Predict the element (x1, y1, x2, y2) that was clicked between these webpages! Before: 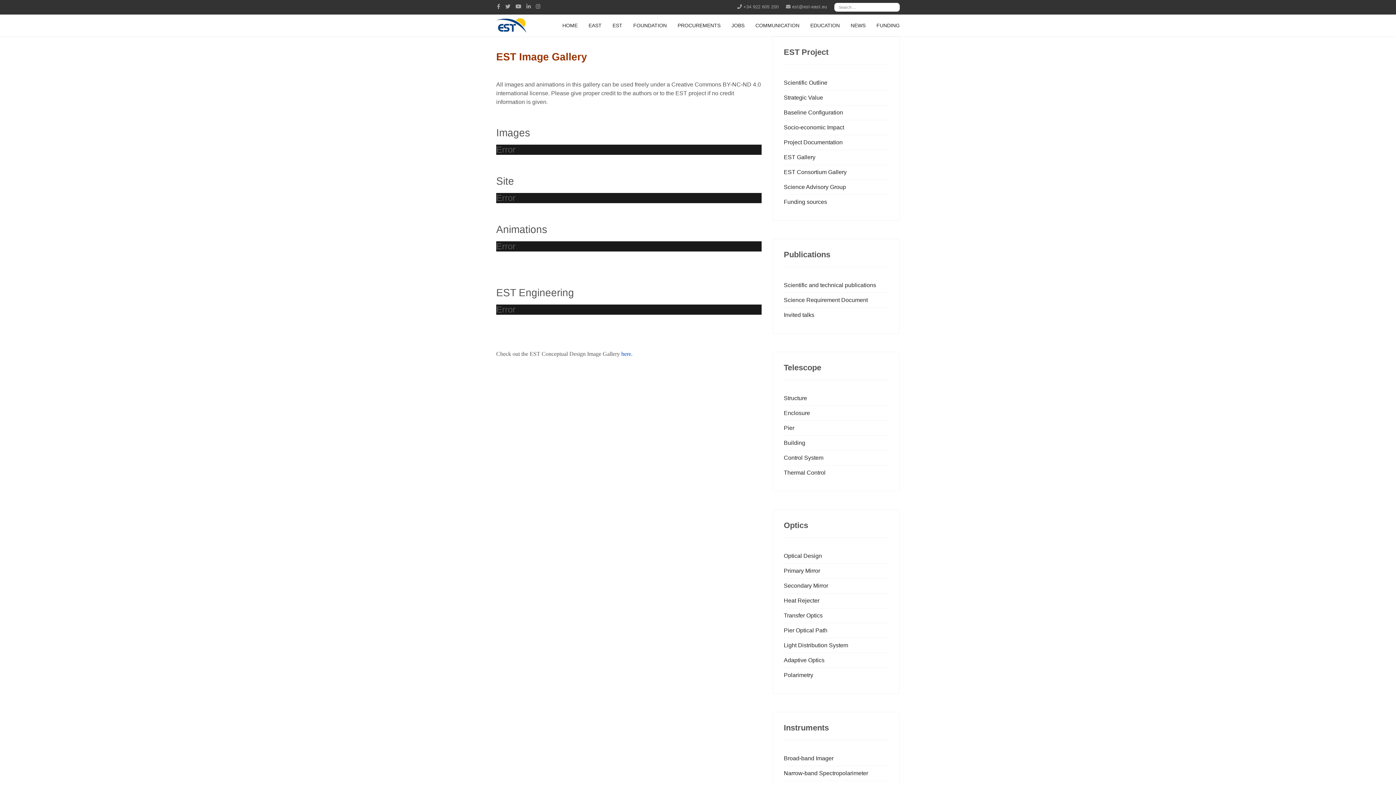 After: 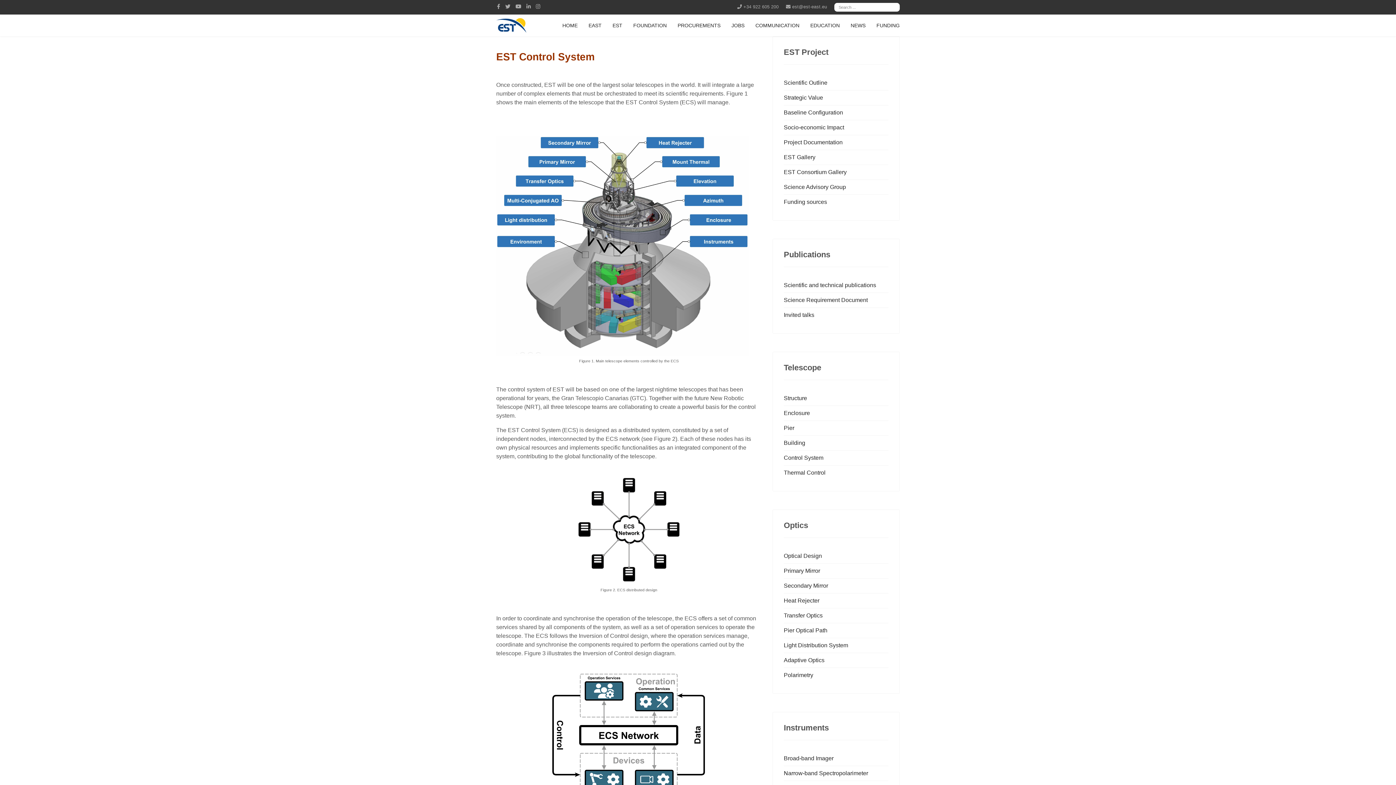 Action: label: Control System bbox: (784, 450, 888, 465)